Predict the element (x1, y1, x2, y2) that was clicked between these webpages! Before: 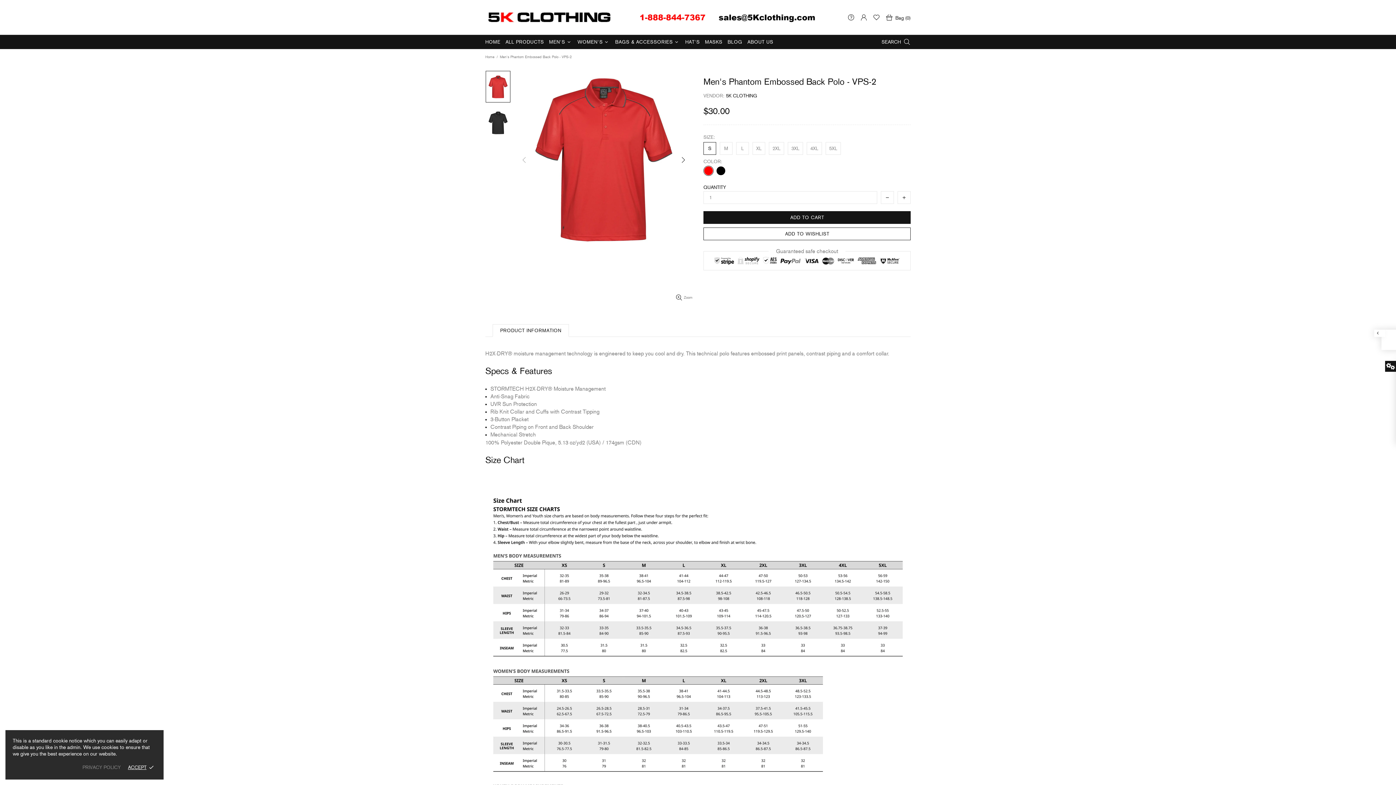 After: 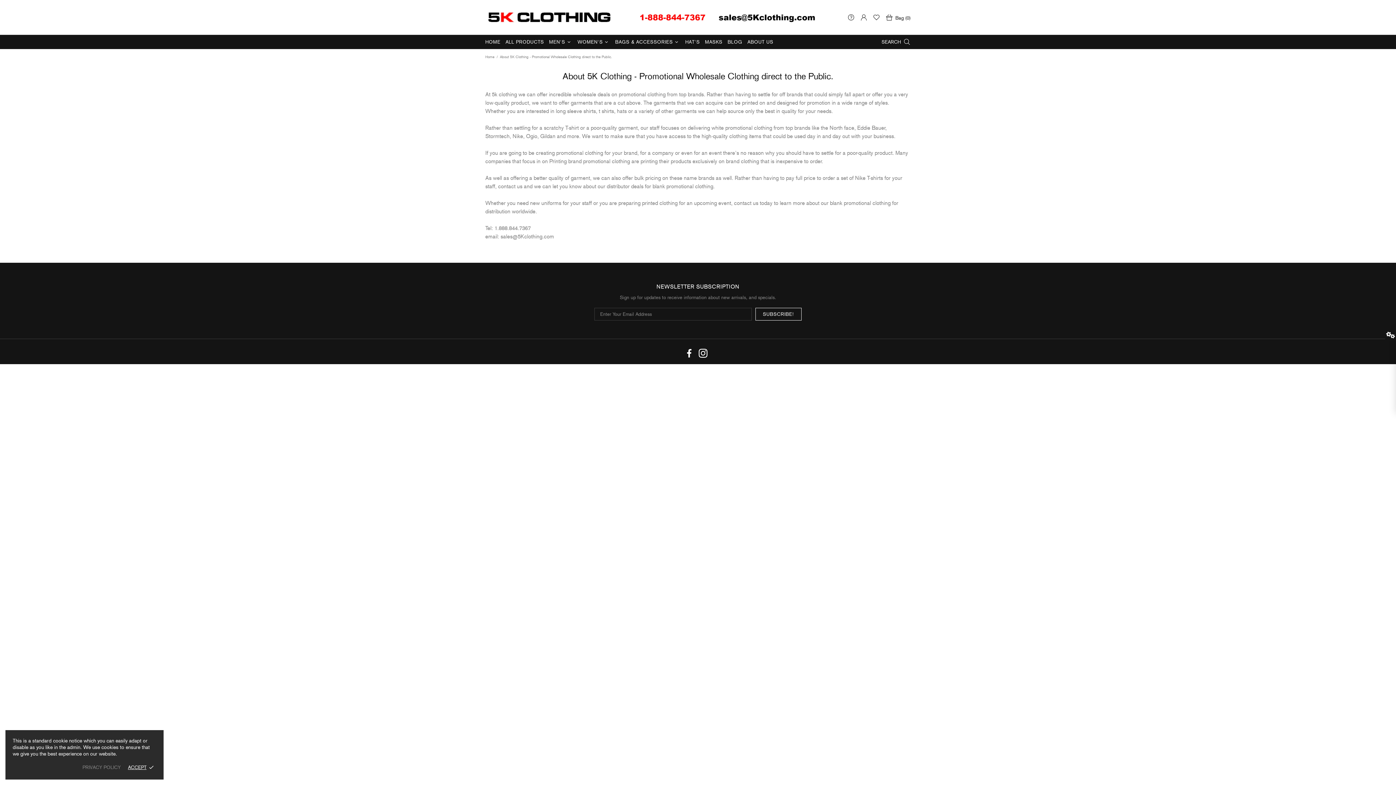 Action: bbox: (745, 35, 776, 49) label: ABOUT US